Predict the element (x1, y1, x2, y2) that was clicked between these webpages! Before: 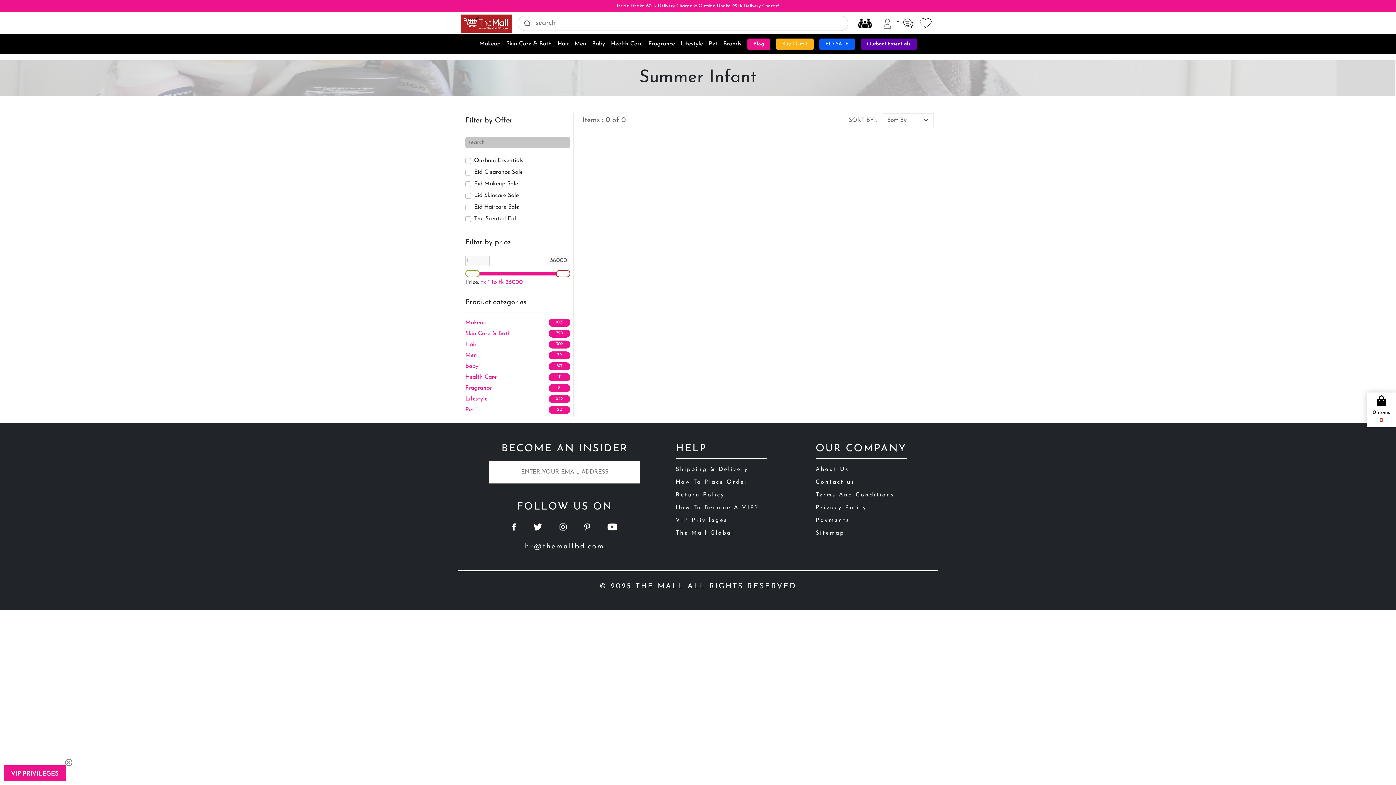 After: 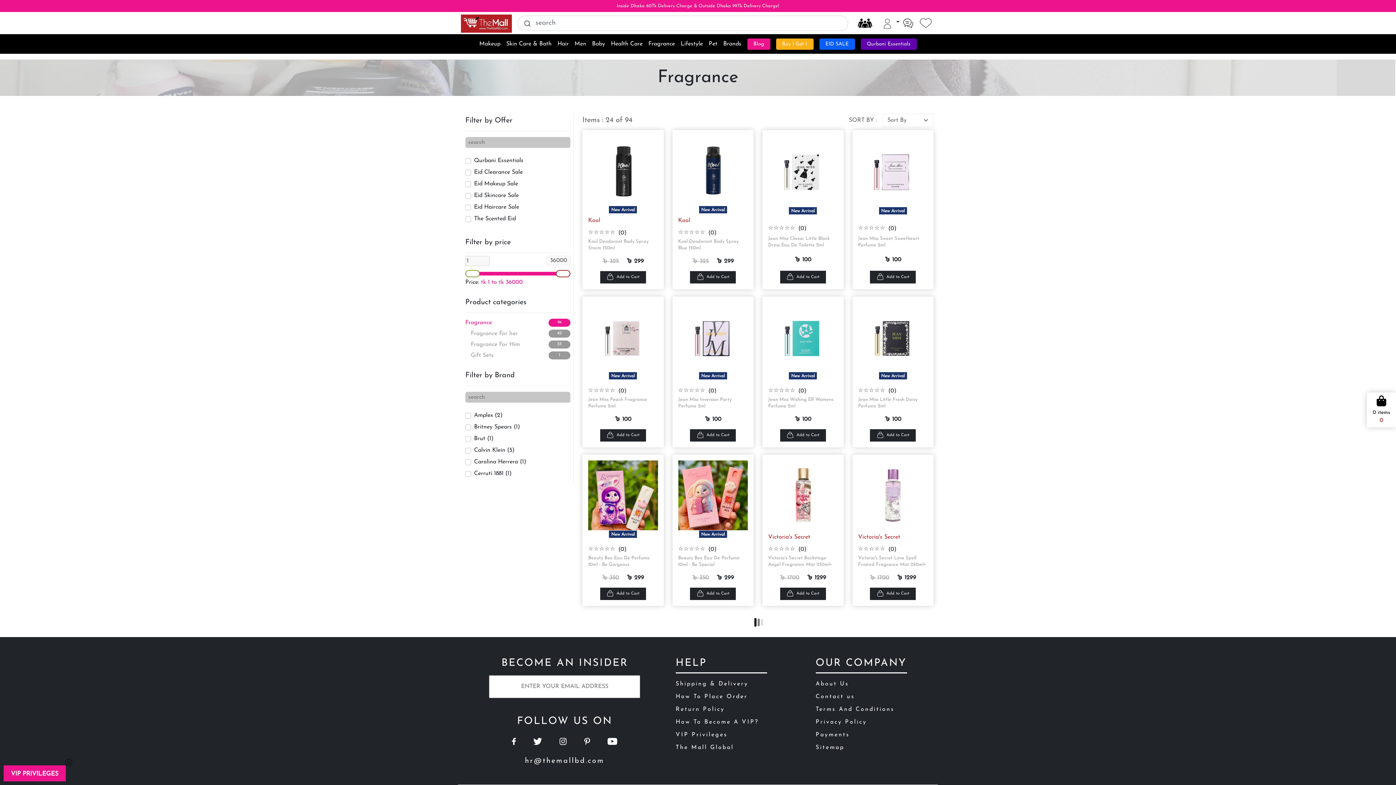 Action: bbox: (465, 384, 570, 392) label: Fragrance
94